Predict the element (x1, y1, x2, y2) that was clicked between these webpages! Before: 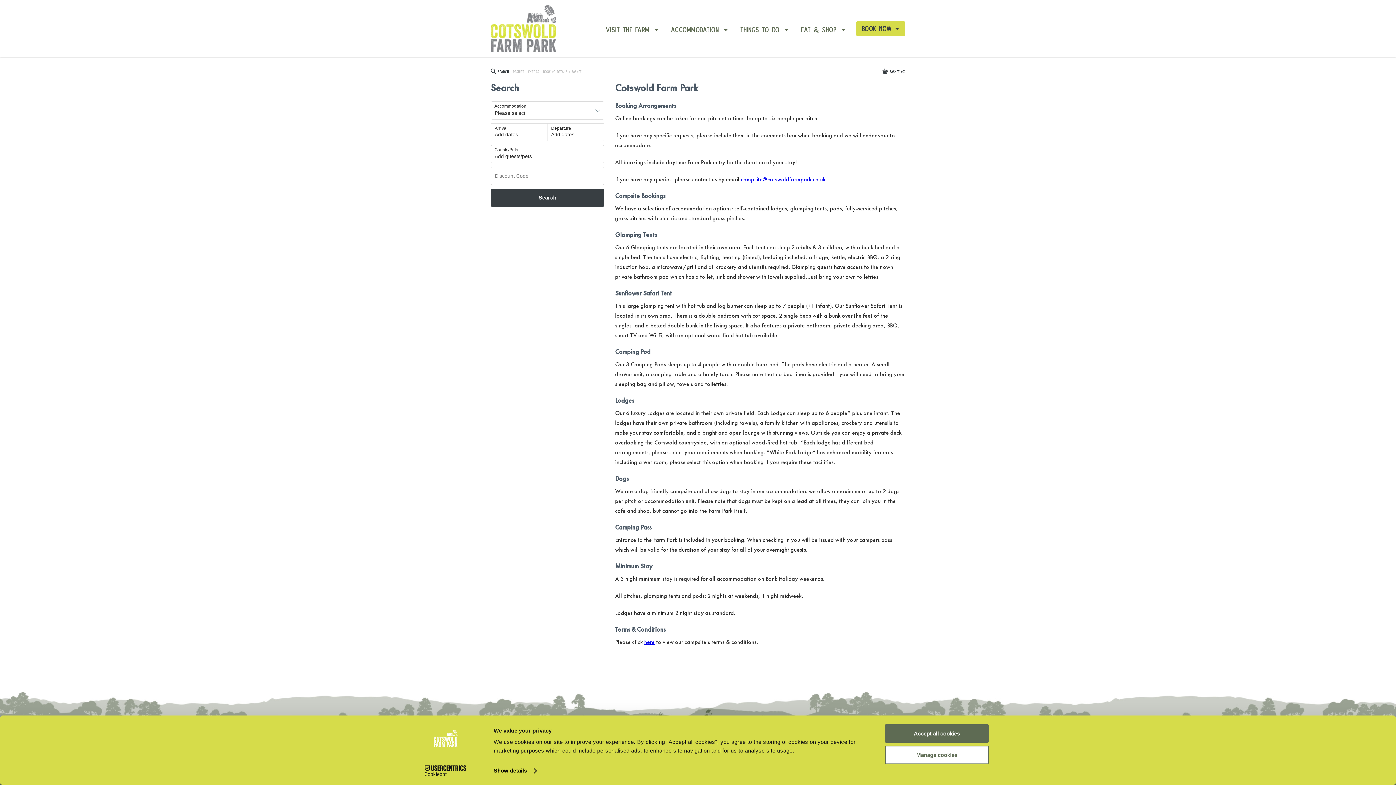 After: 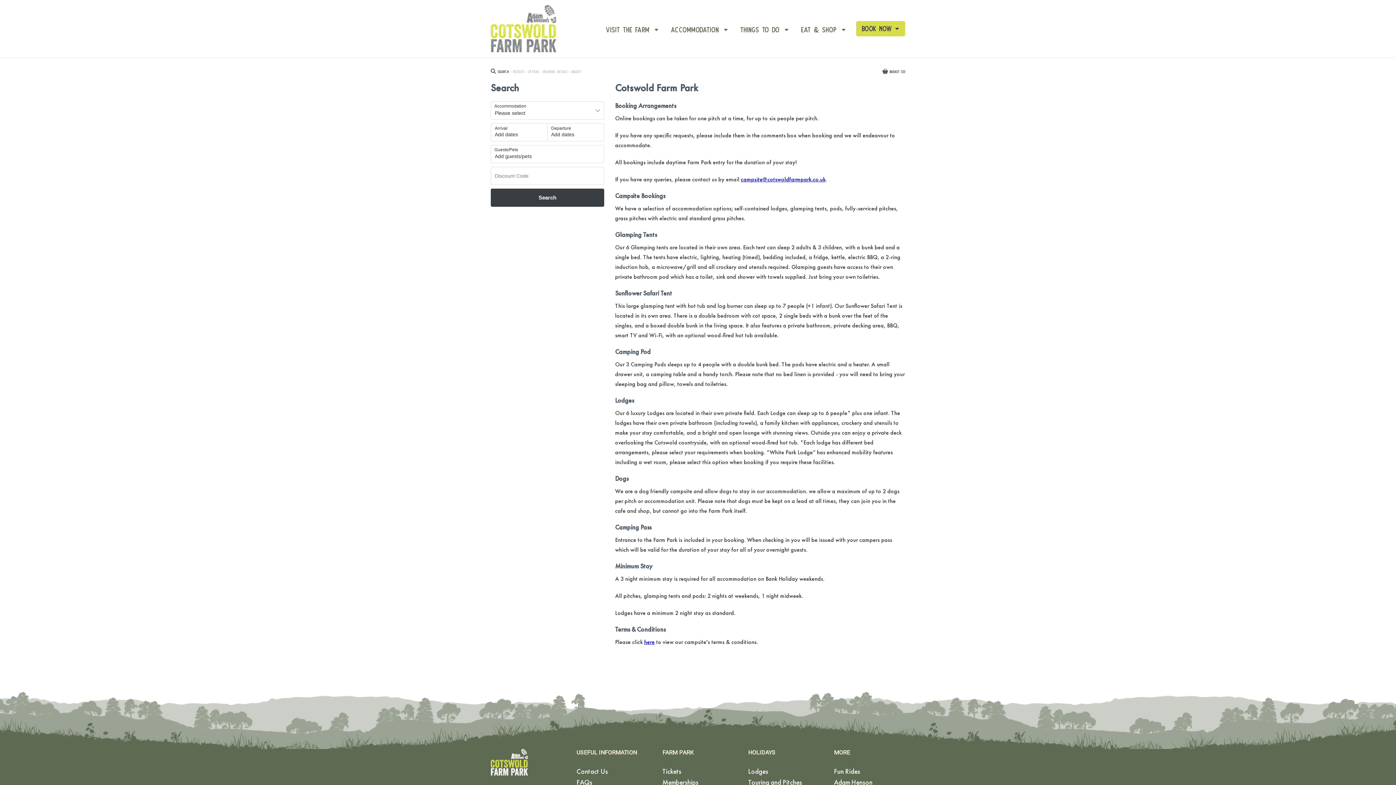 Action: bbox: (885, 745, 989, 764) label: Manage cookies